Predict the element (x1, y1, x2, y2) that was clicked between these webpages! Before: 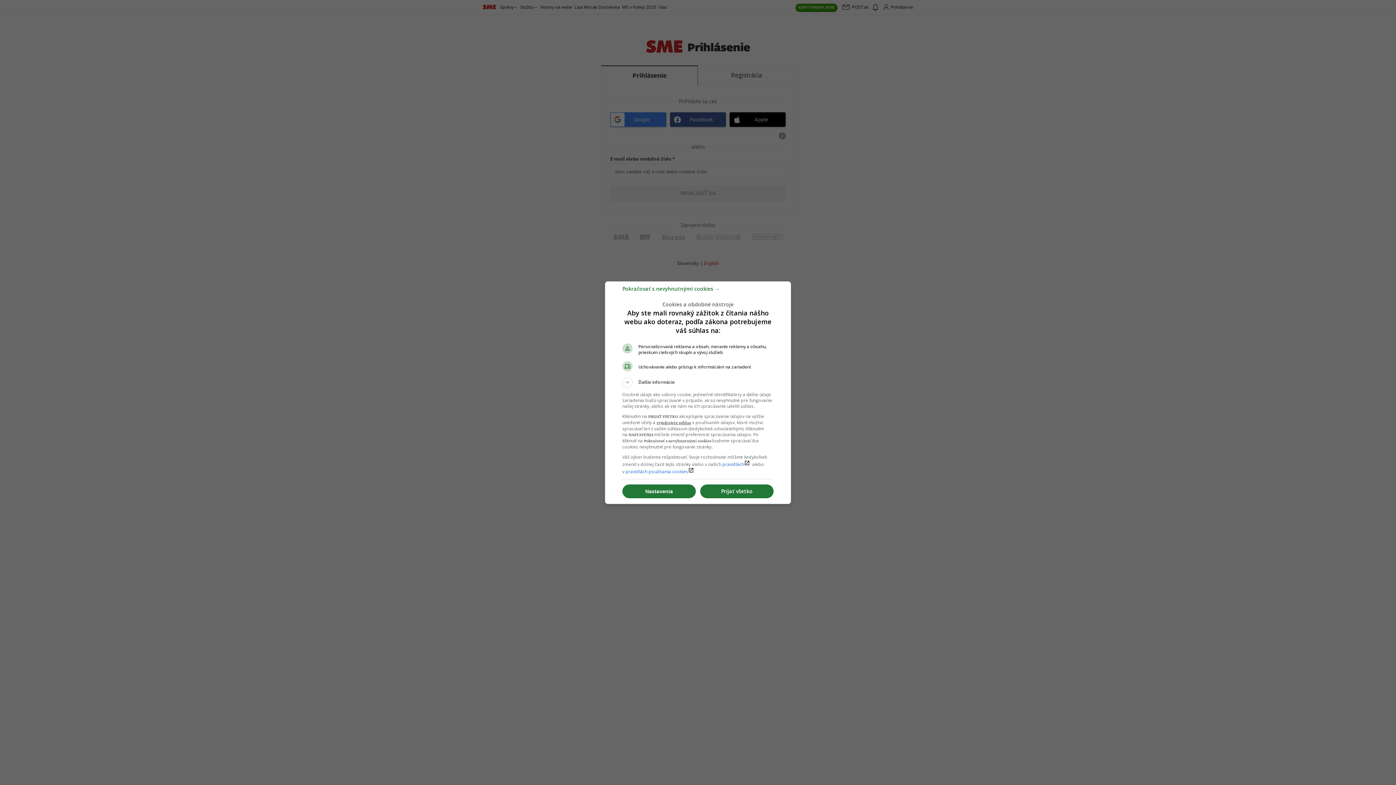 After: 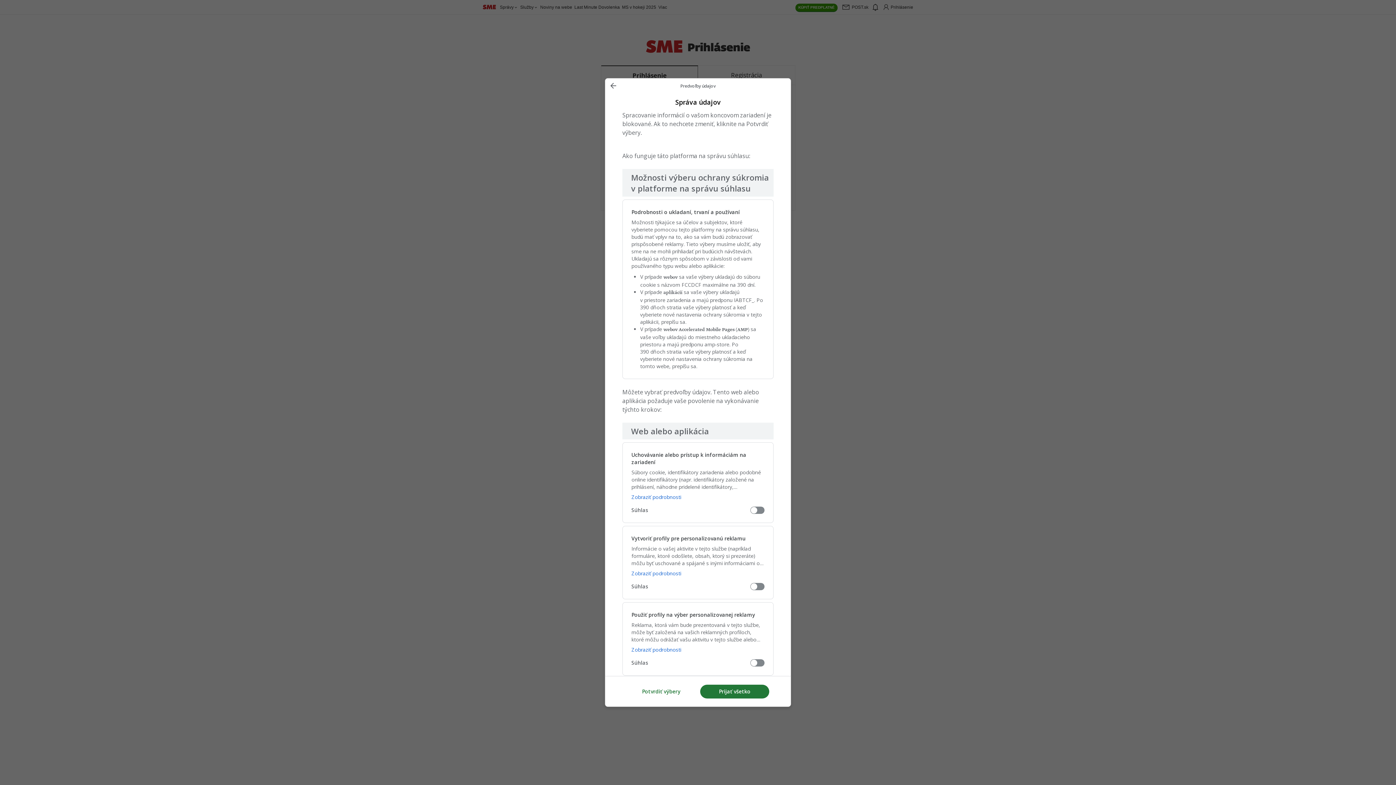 Action: label: Nastavenia bbox: (622, 484, 696, 498)